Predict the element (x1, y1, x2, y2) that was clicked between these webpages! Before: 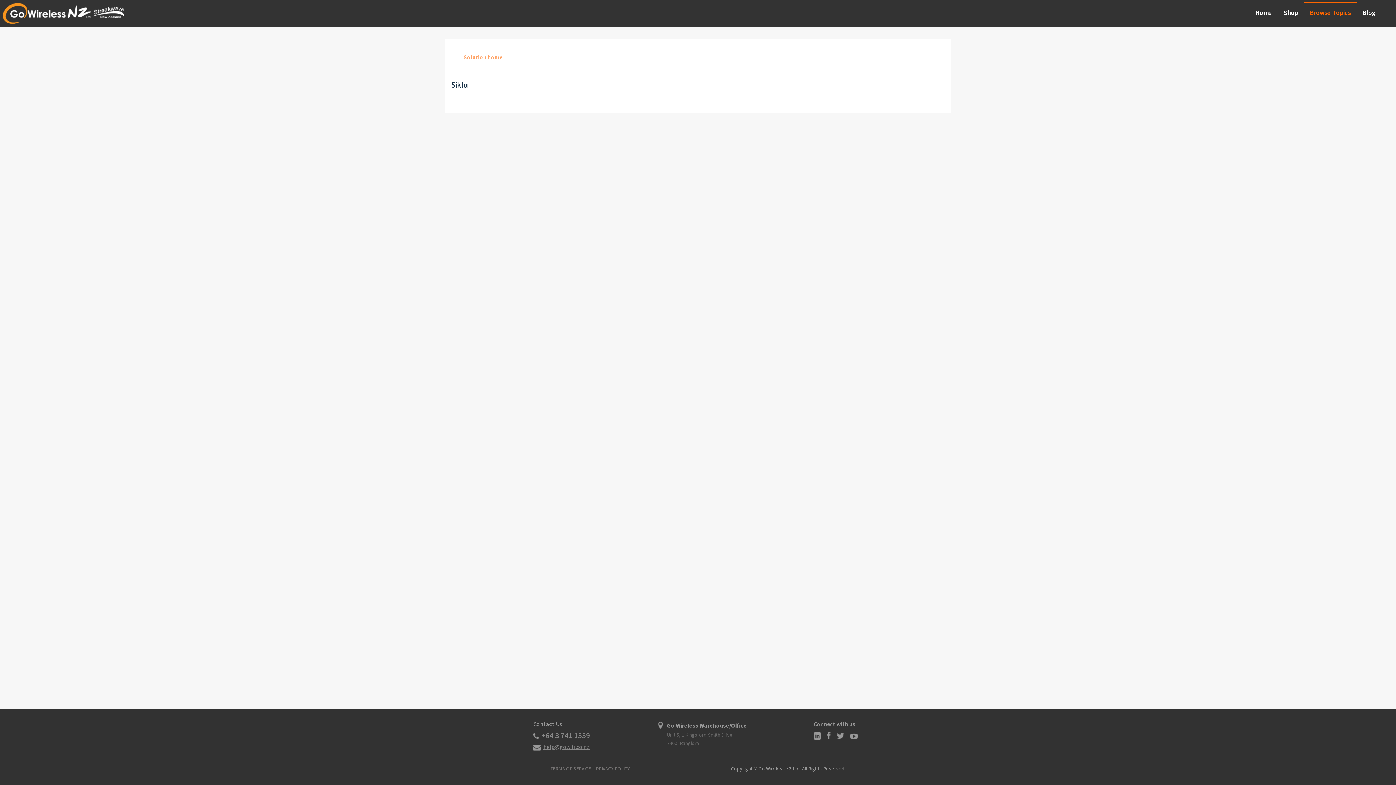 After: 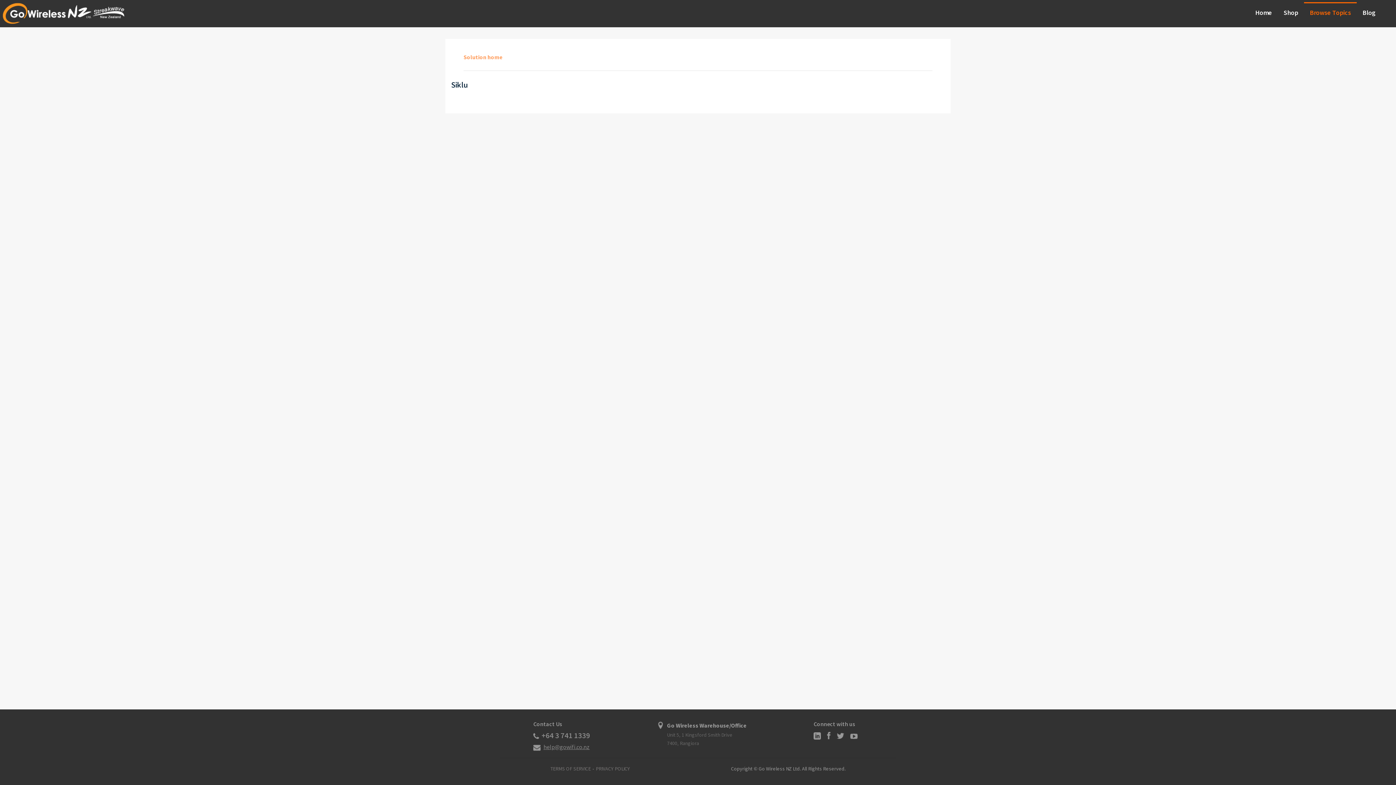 Action: bbox: (850, 729, 862, 735)